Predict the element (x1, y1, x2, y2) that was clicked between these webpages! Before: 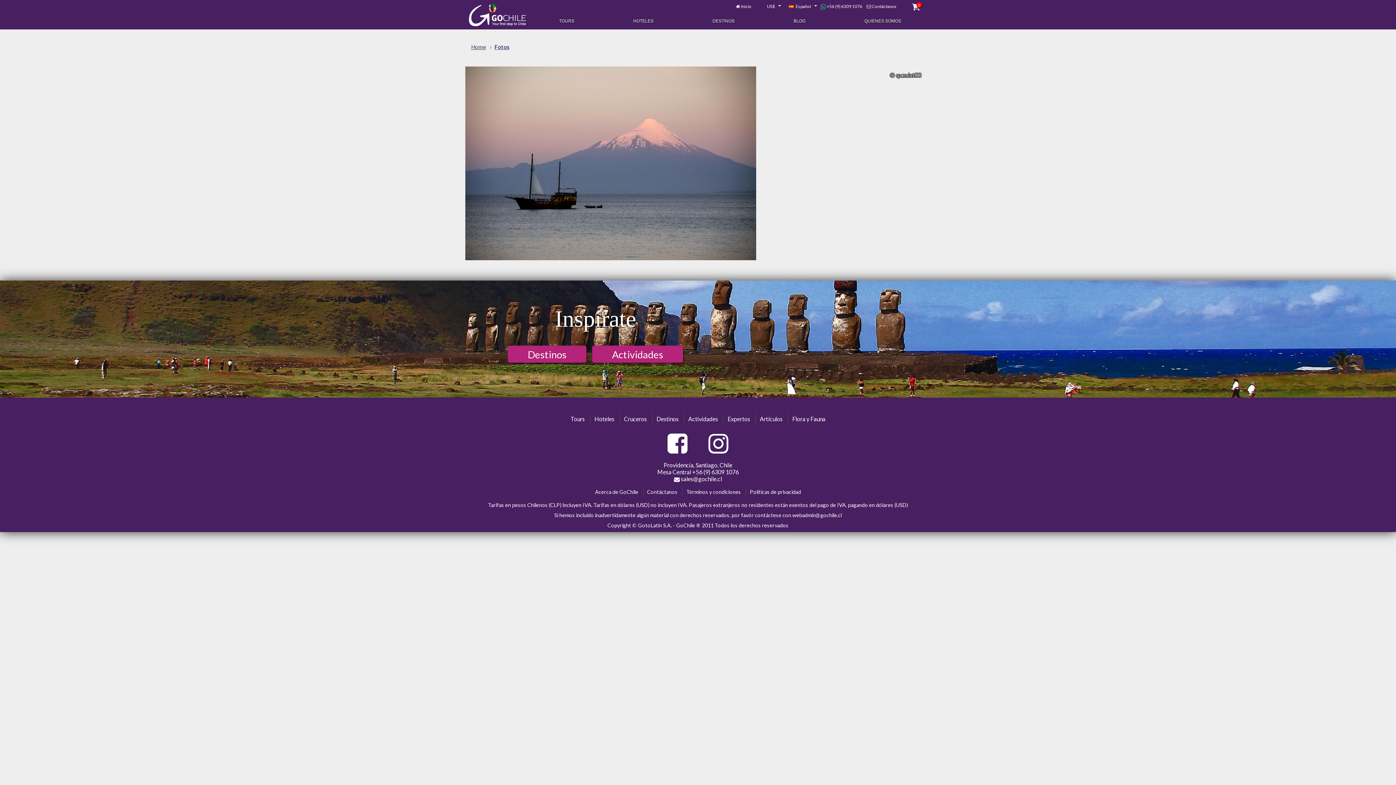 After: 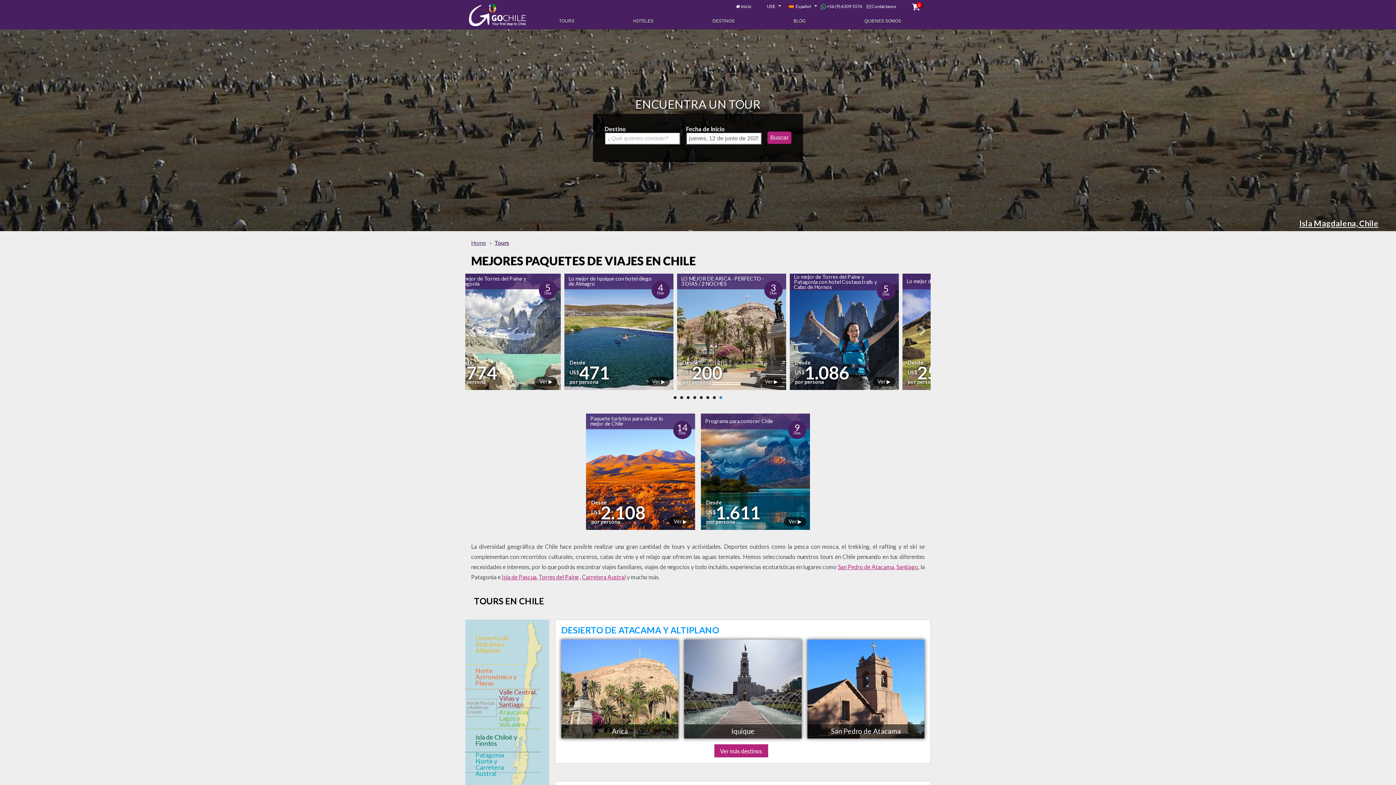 Action: bbox: (529, 13, 604, 29) label: TOURS